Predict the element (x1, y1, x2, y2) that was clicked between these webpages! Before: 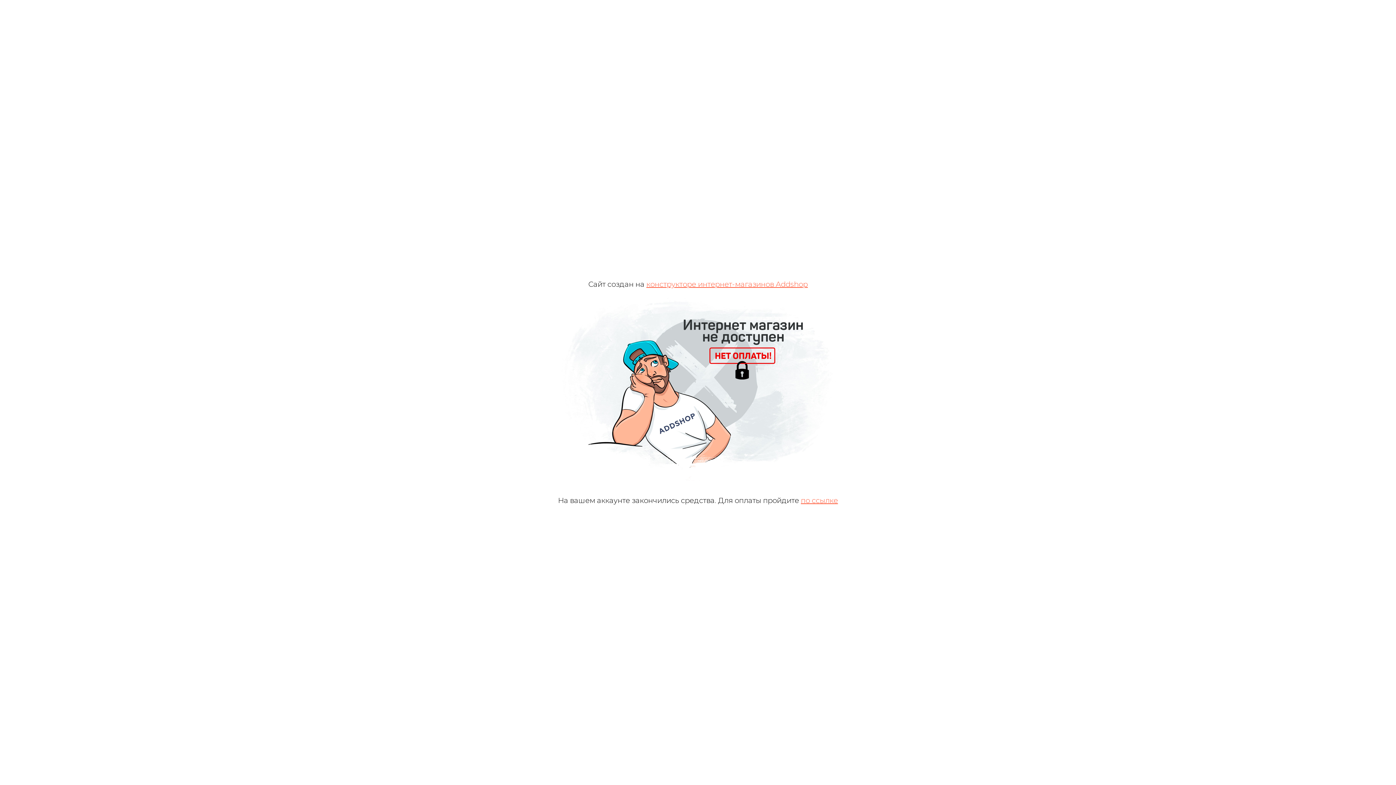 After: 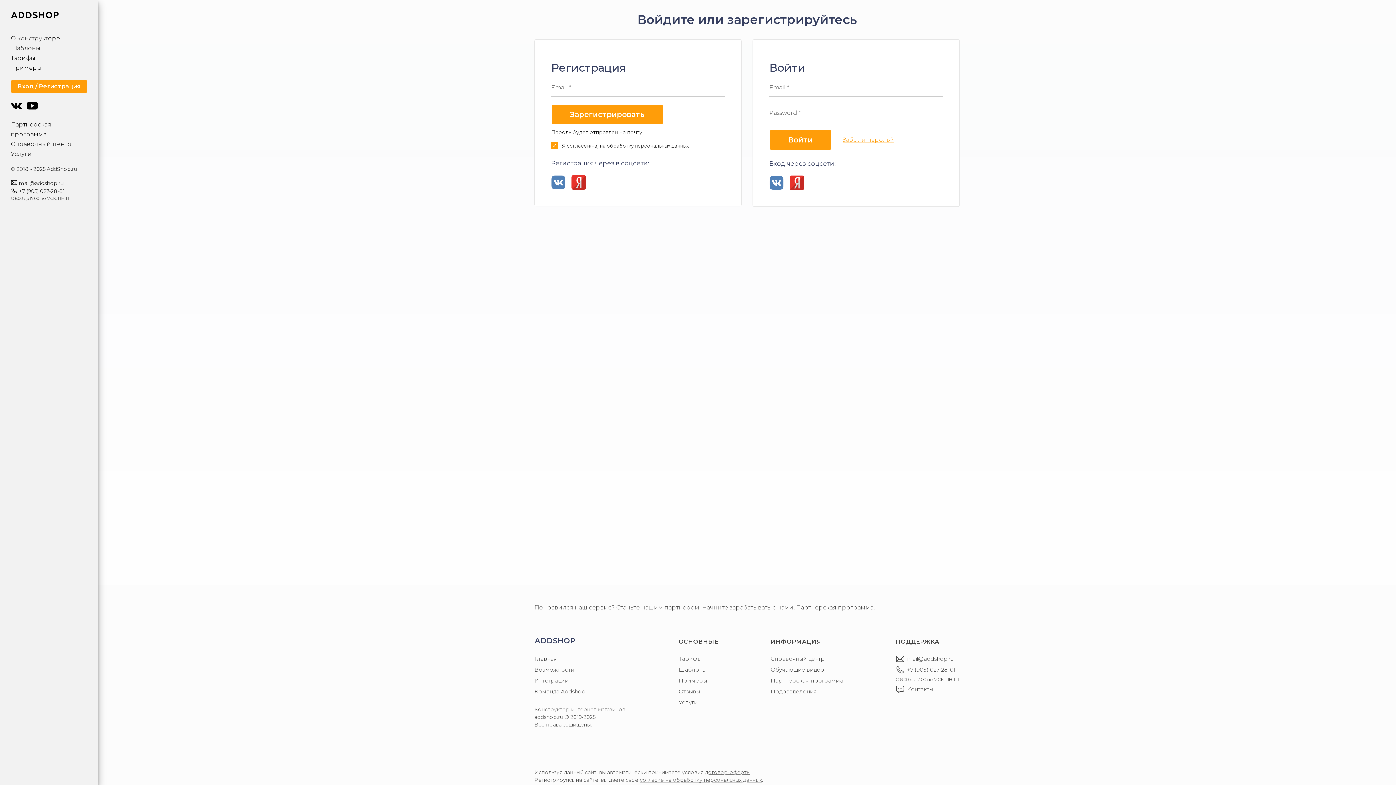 Action: label: по ссылке bbox: (801, 496, 838, 505)